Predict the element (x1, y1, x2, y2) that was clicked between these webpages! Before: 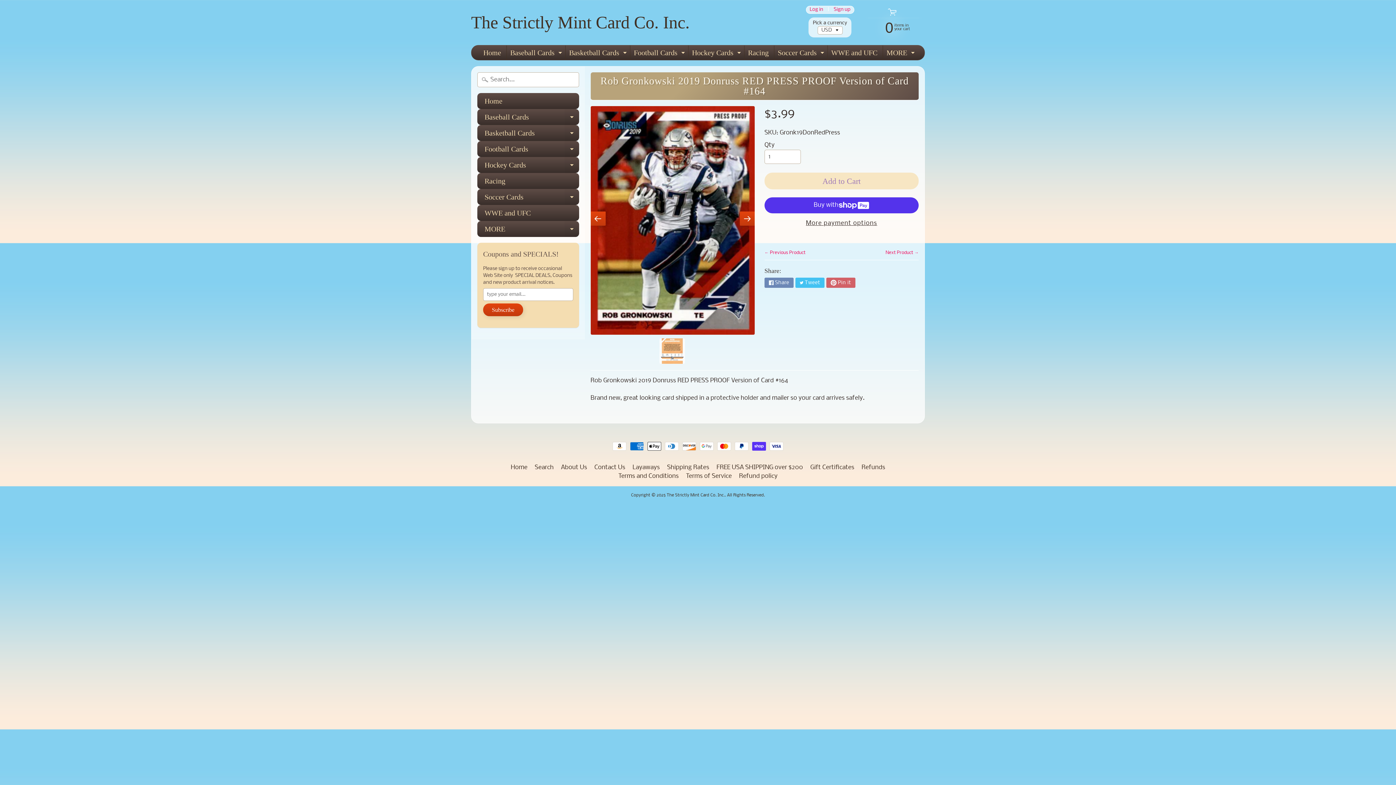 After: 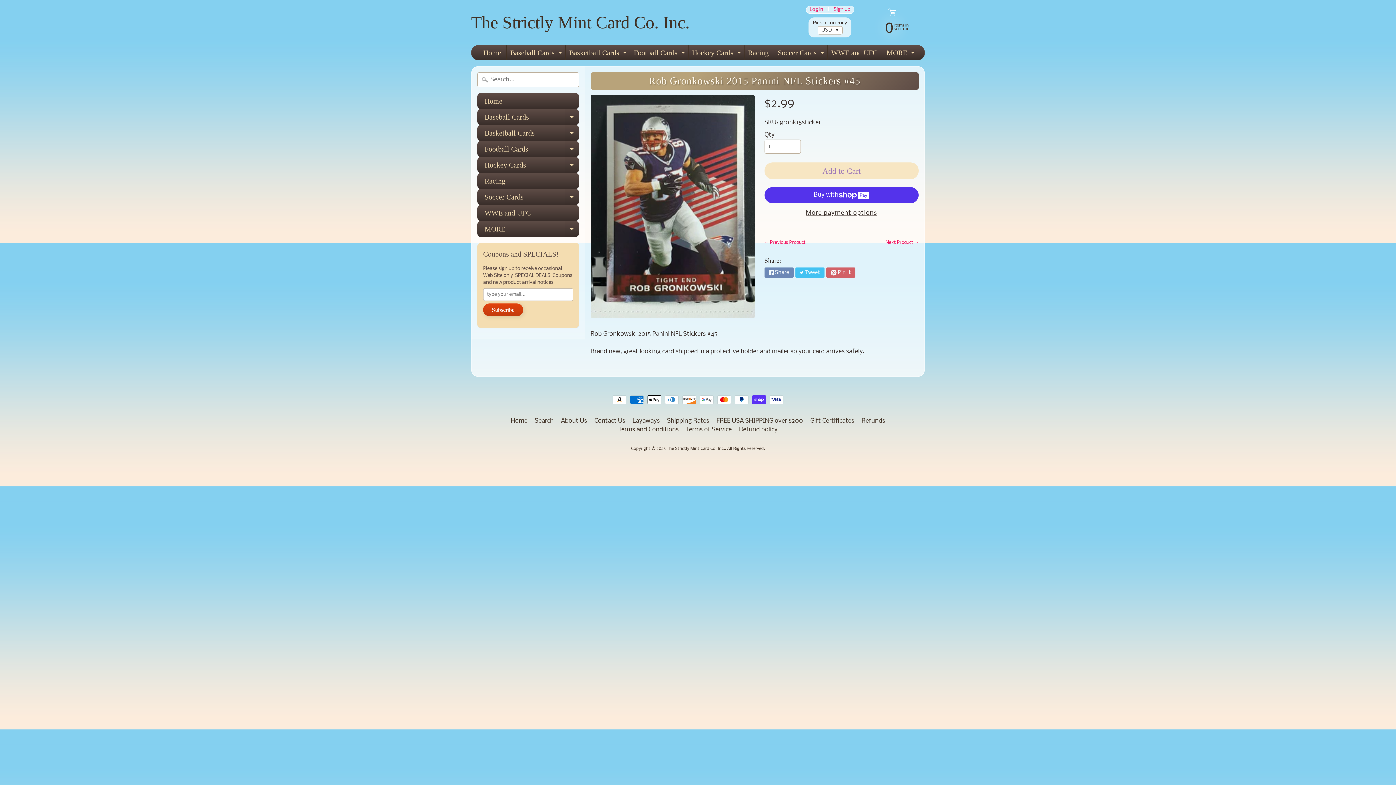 Action: label: Next Product → bbox: (885, 250, 918, 255)